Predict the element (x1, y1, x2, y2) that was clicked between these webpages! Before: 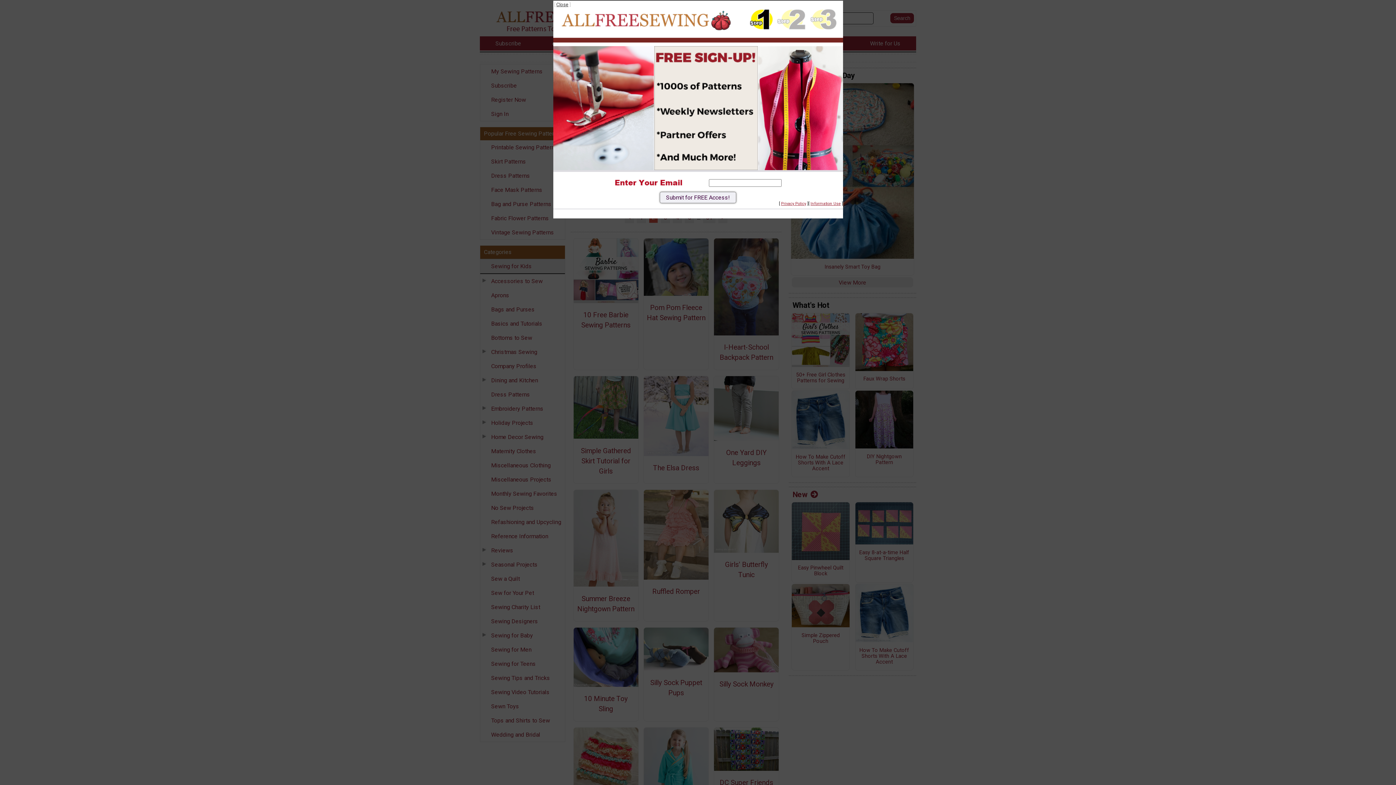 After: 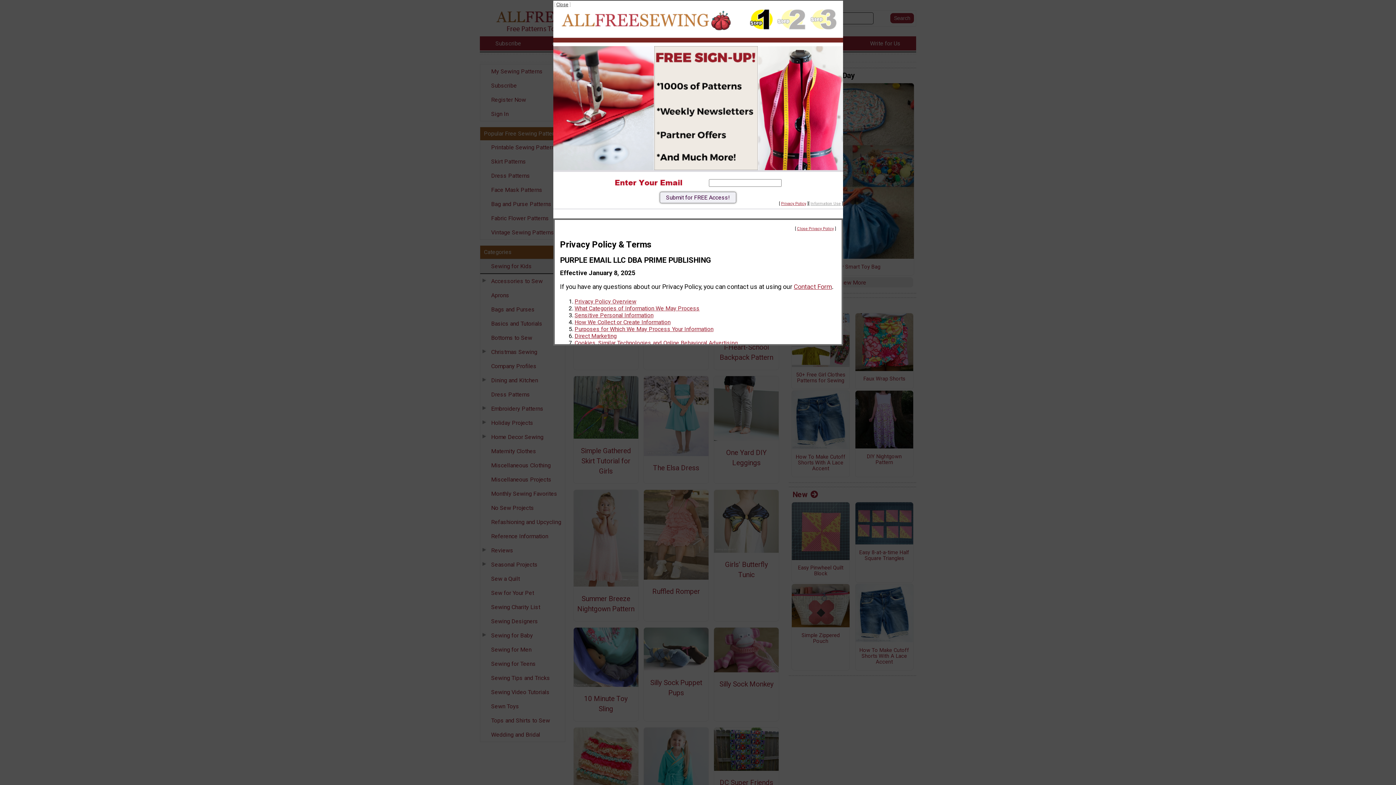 Action: bbox: (810, 201, 840, 206) label: Information Use